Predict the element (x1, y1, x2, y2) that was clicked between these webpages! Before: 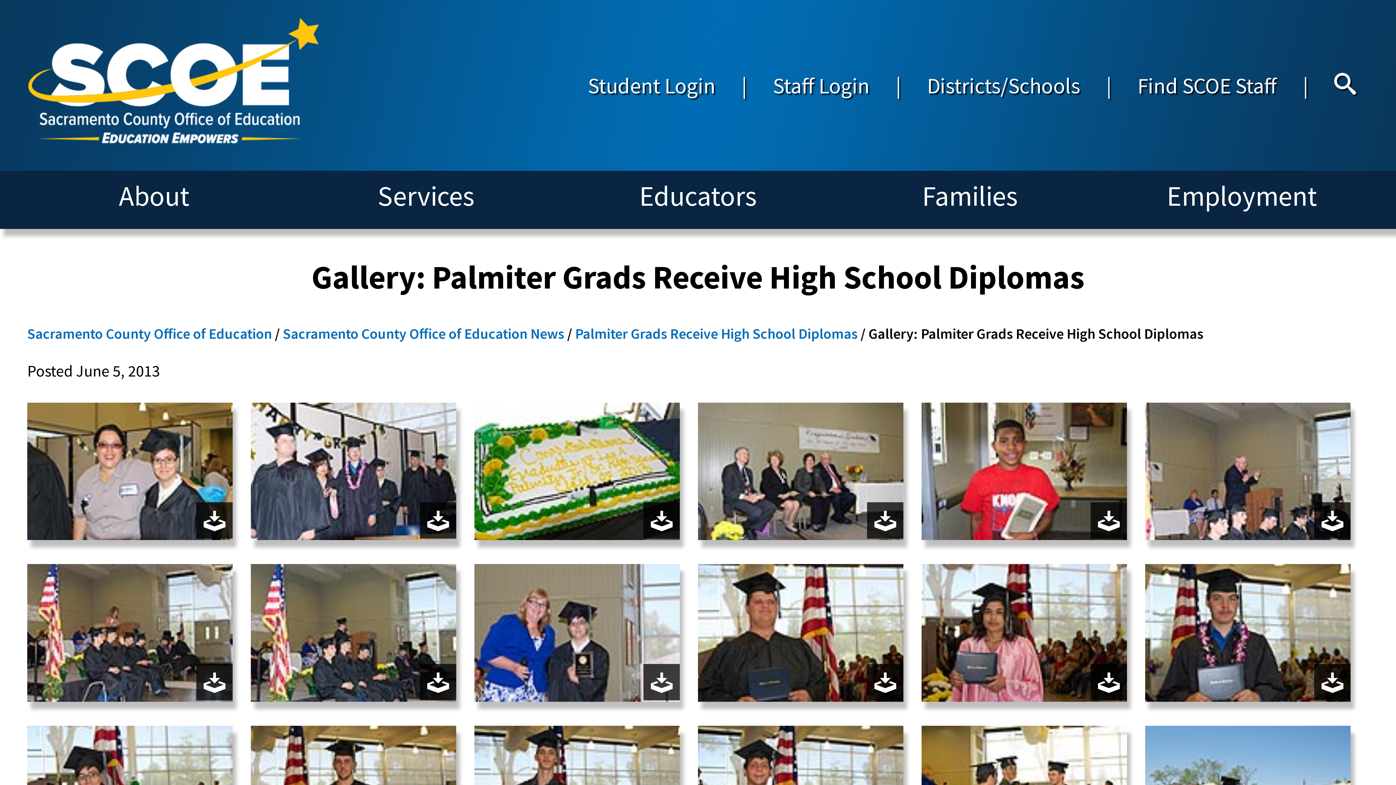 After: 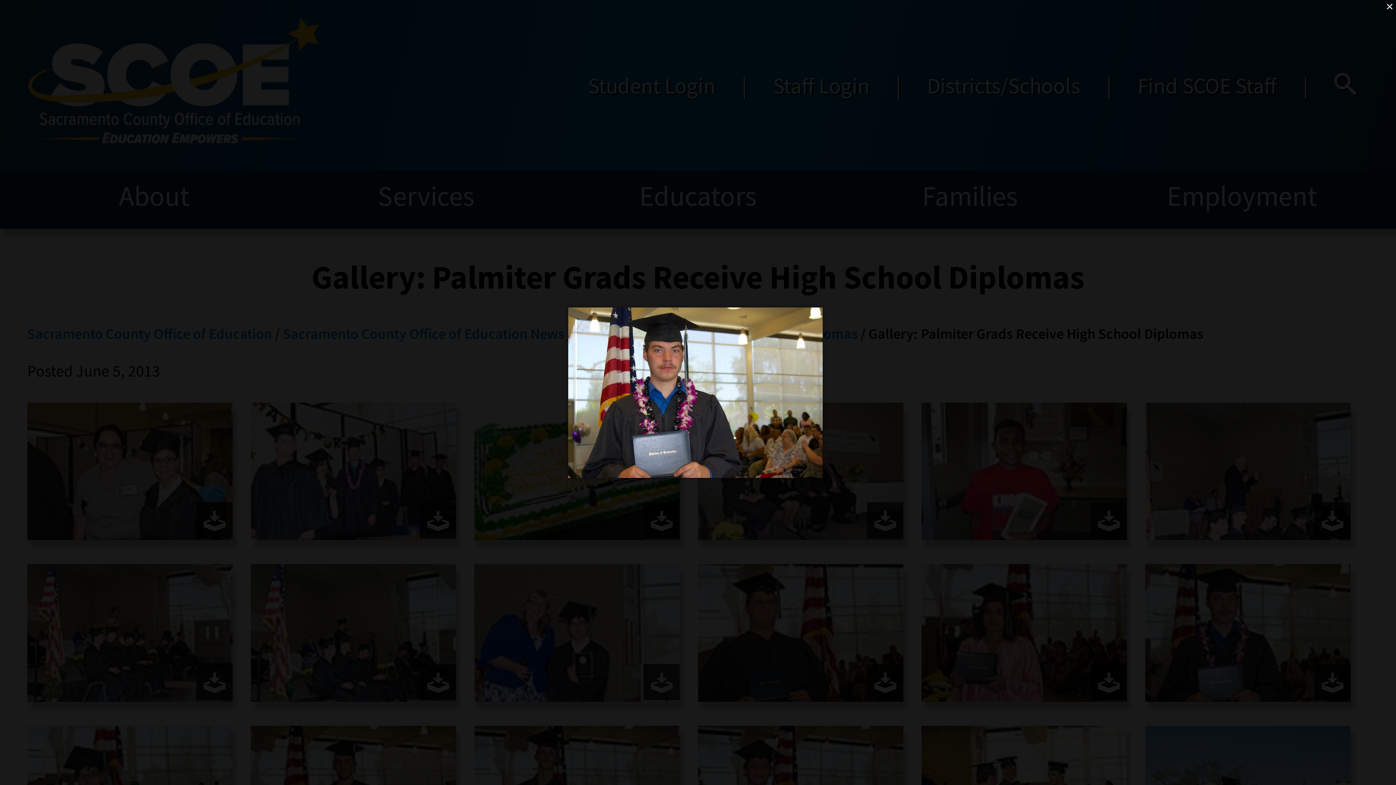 Action: bbox: (1145, 564, 1350, 707)